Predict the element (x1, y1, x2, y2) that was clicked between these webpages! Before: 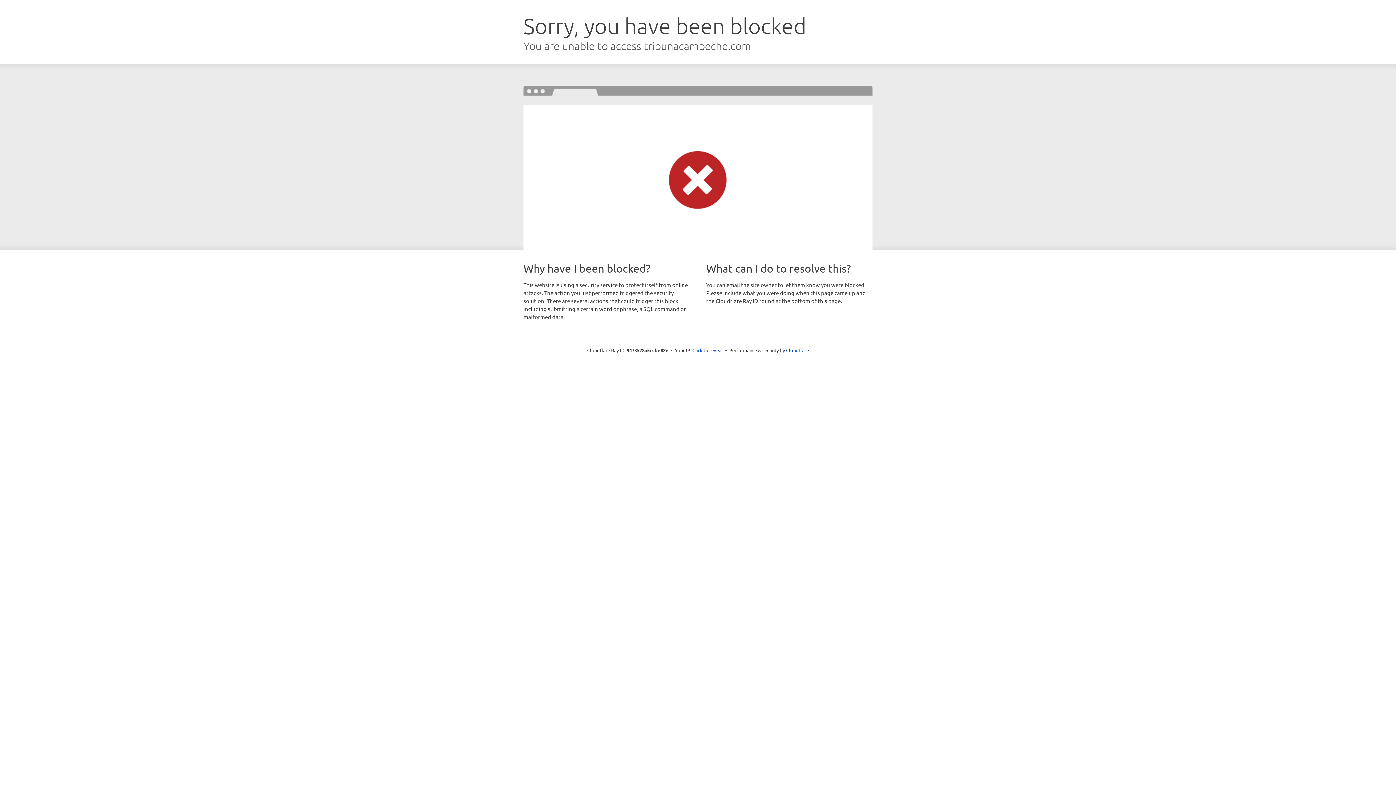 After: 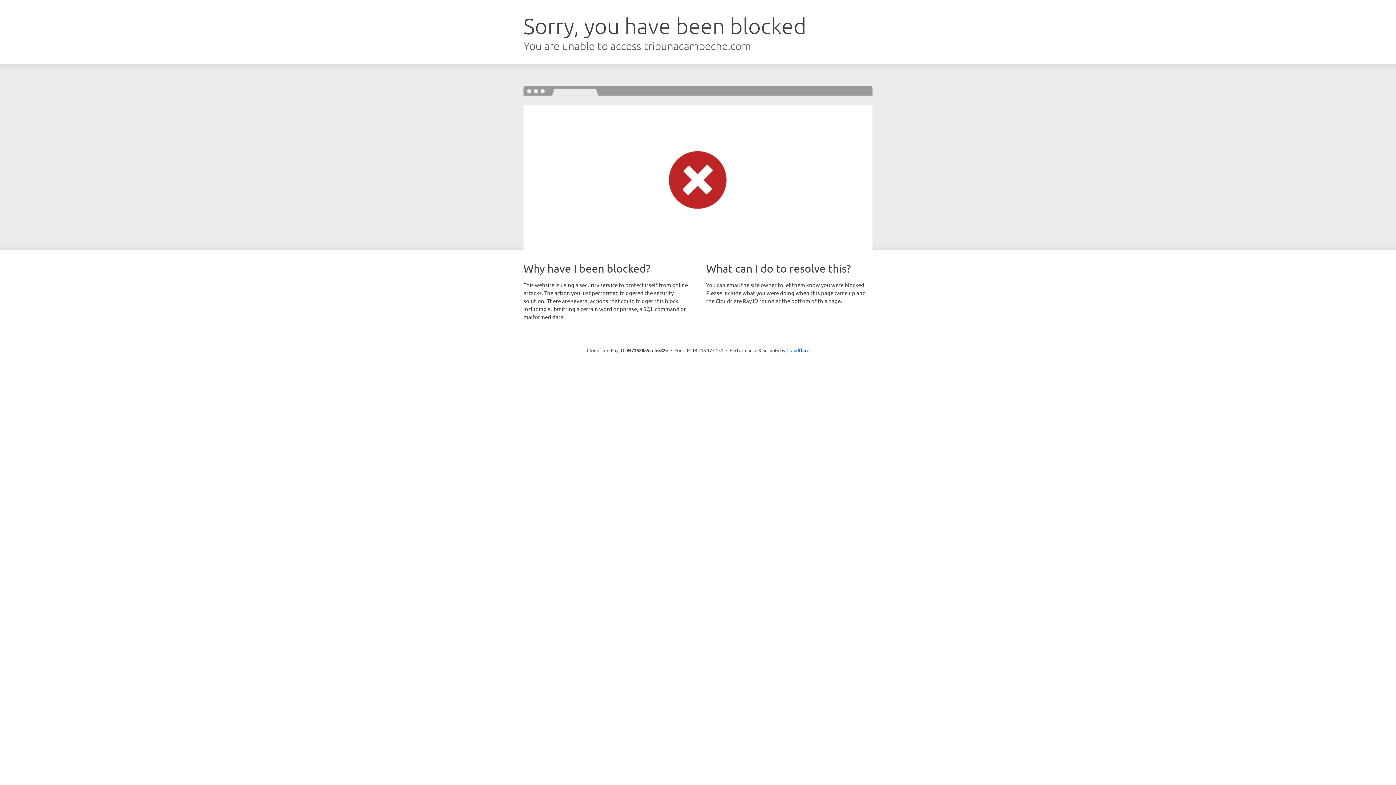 Action: label: Click to reveal bbox: (692, 346, 723, 353)